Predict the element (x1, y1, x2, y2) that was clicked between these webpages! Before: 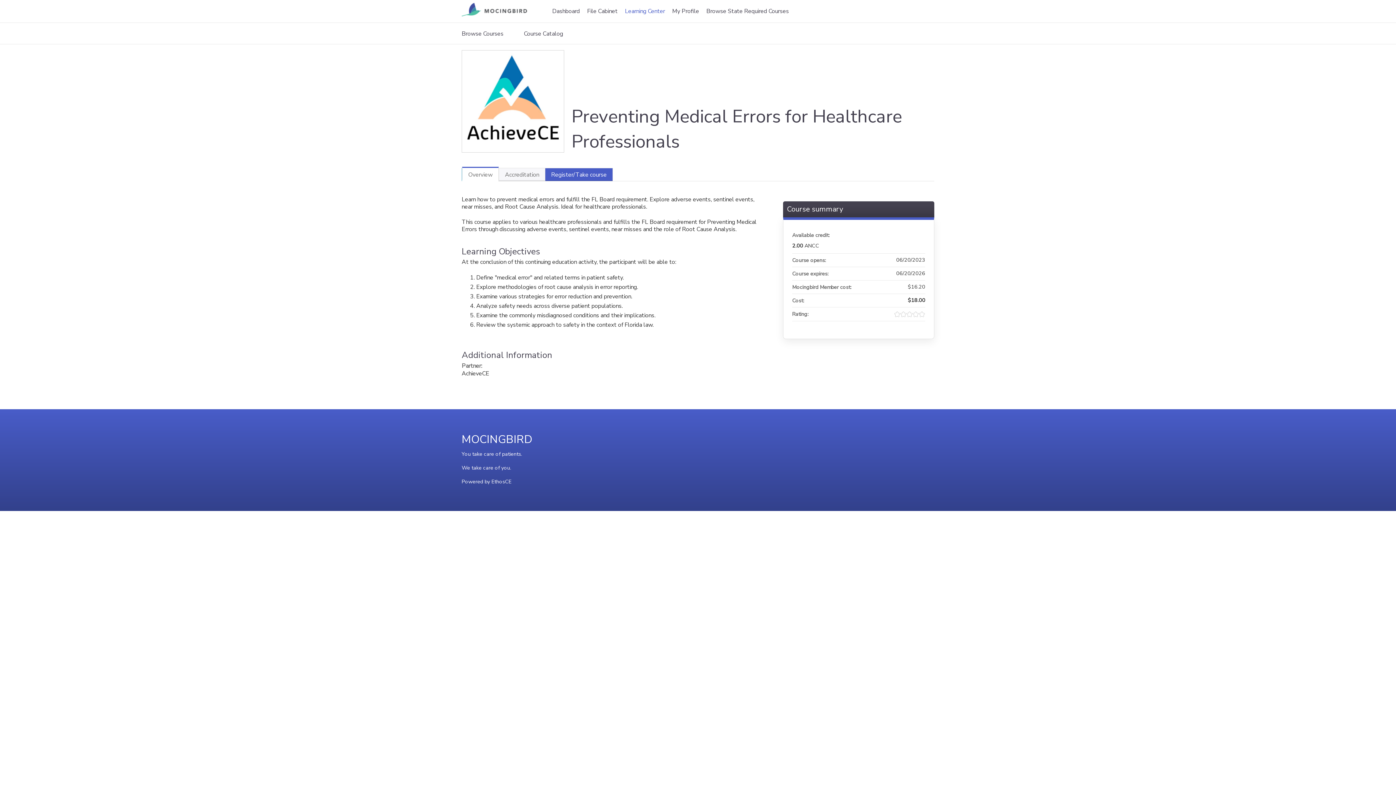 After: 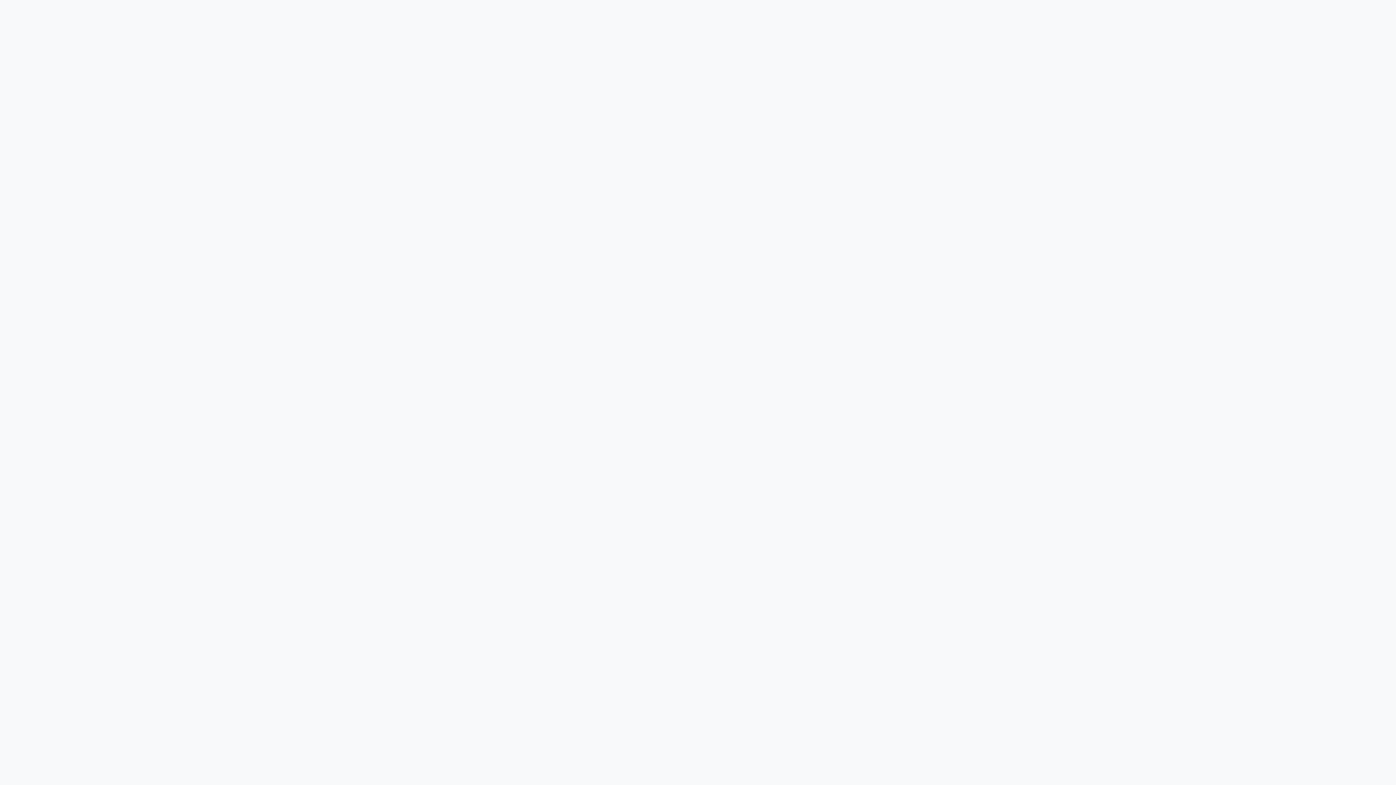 Action: bbox: (670, 5, 701, 16) label: My Profile